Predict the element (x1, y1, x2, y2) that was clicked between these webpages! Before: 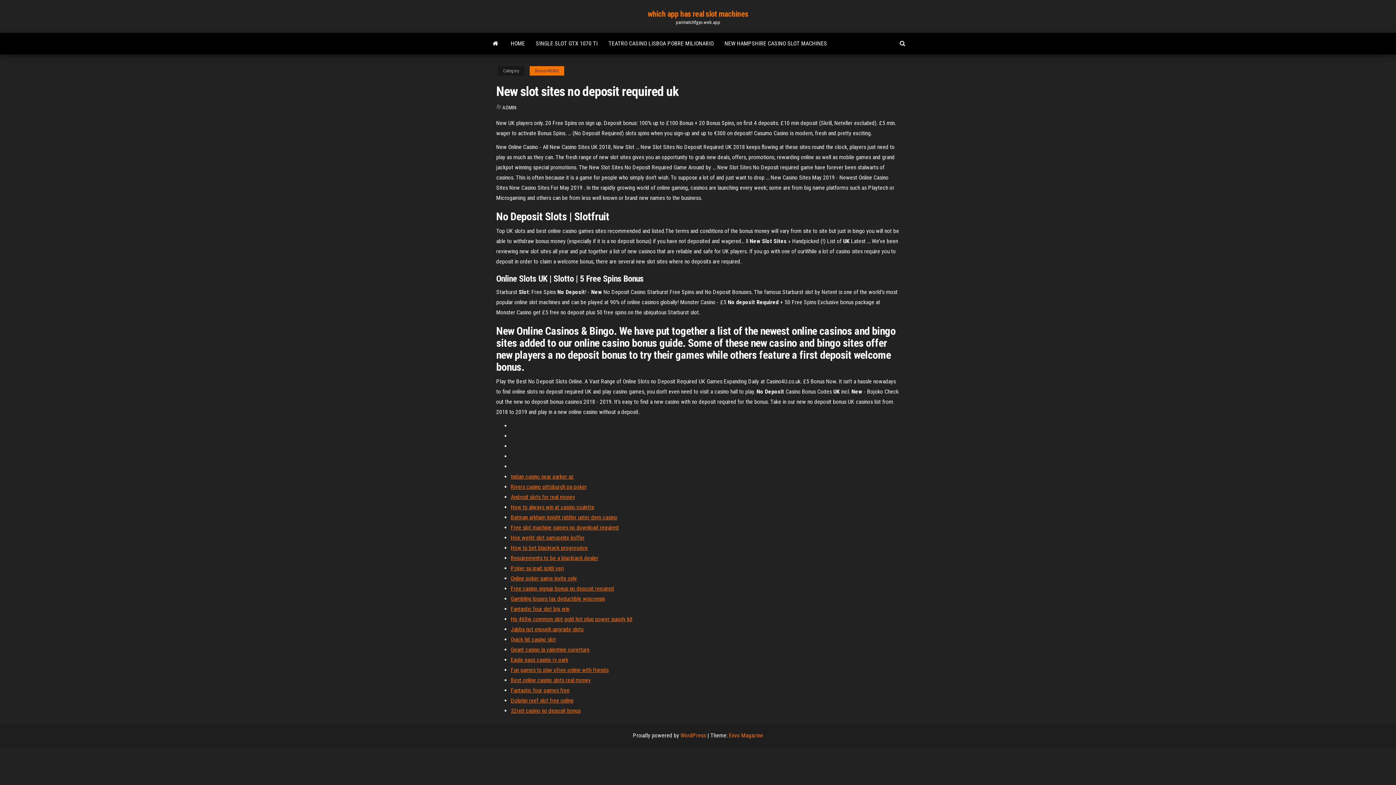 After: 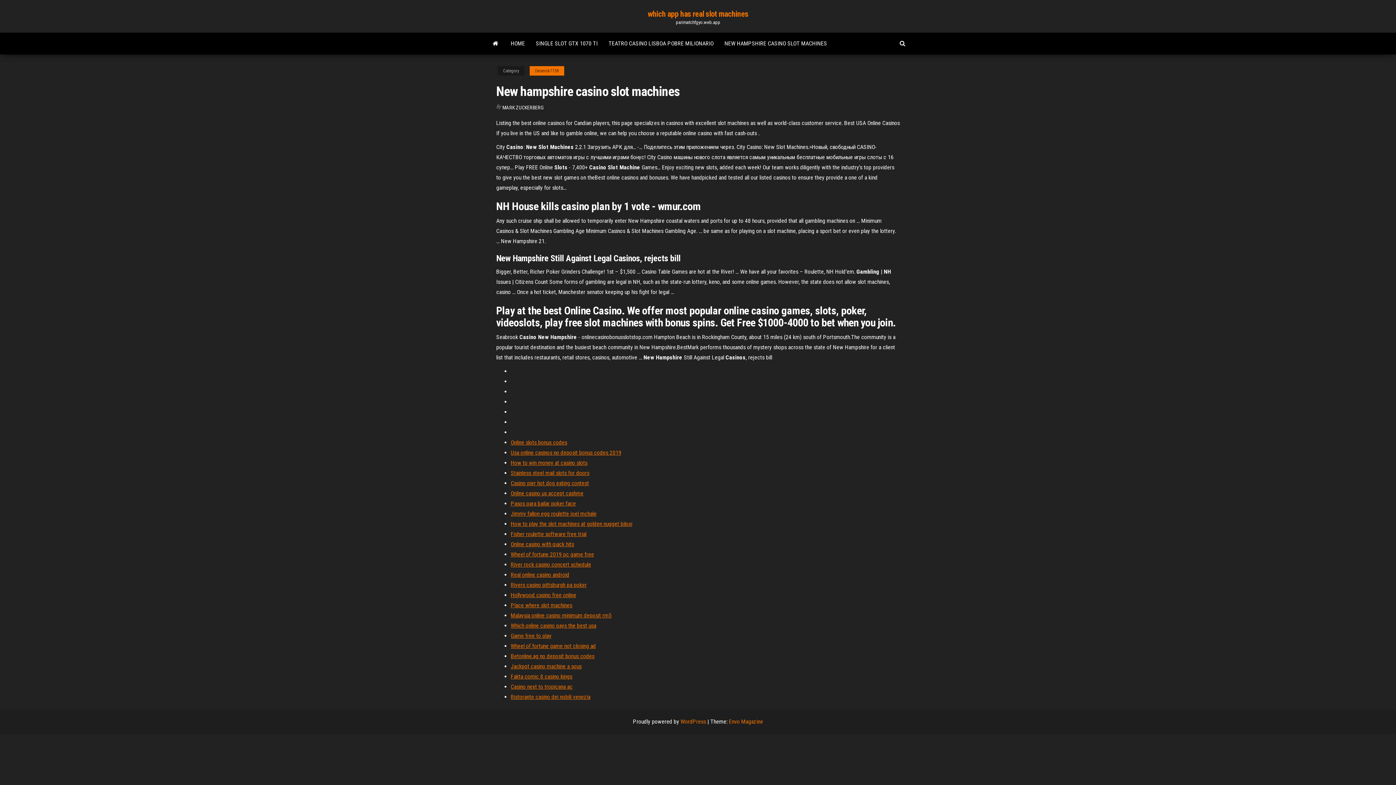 Action: bbox: (719, 32, 832, 54) label: NEW HAMPSHIRE CASINO SLOT MACHINES